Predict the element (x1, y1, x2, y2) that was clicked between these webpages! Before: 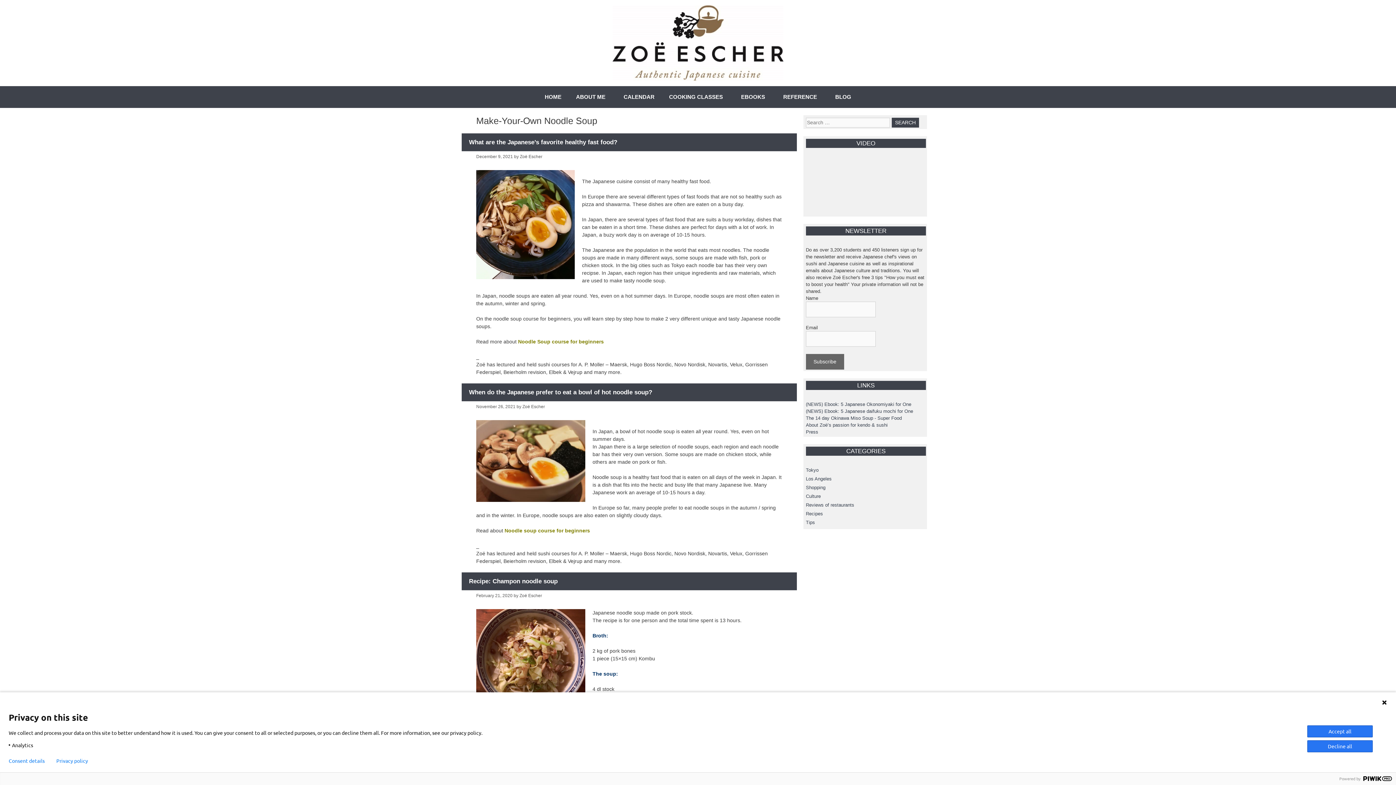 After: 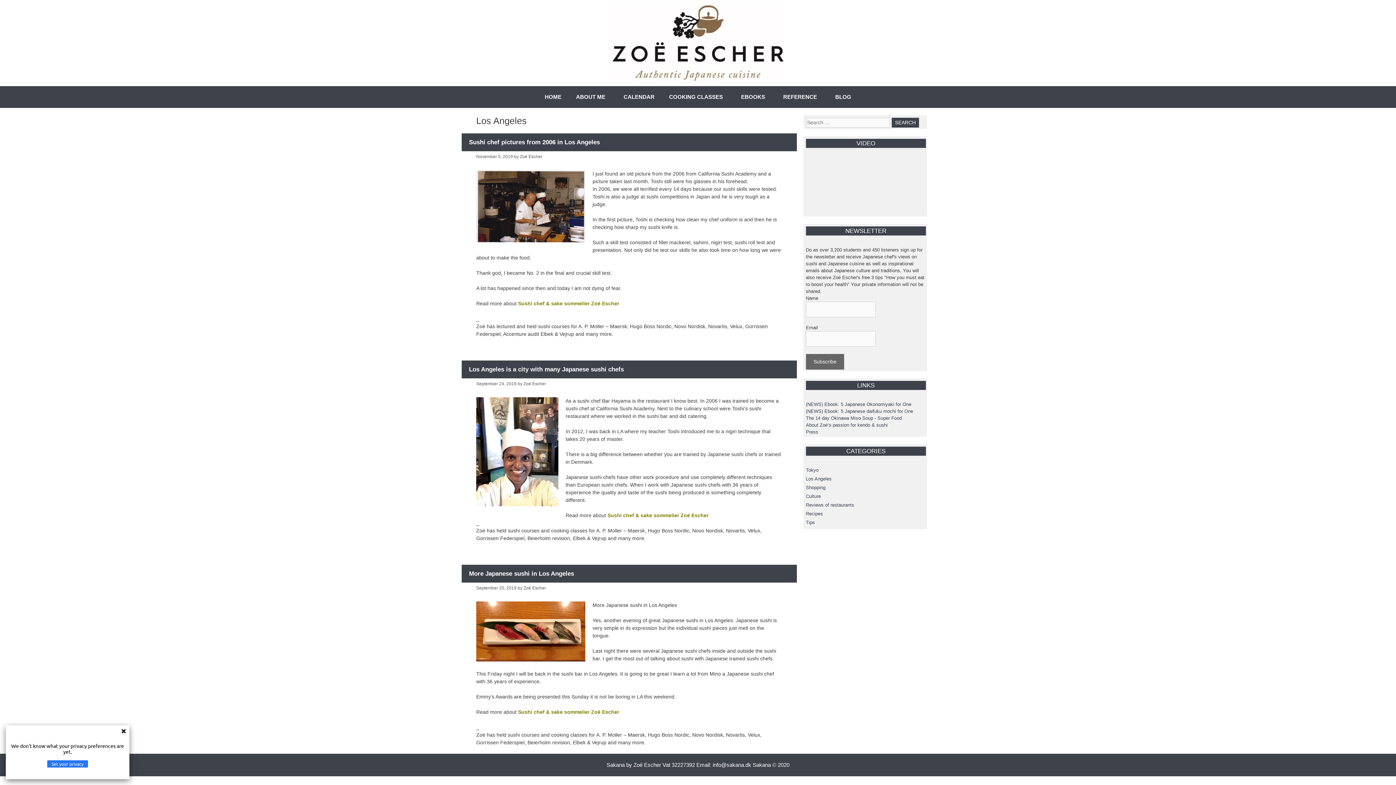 Action: label: Los Angeles bbox: (806, 476, 831, 481)